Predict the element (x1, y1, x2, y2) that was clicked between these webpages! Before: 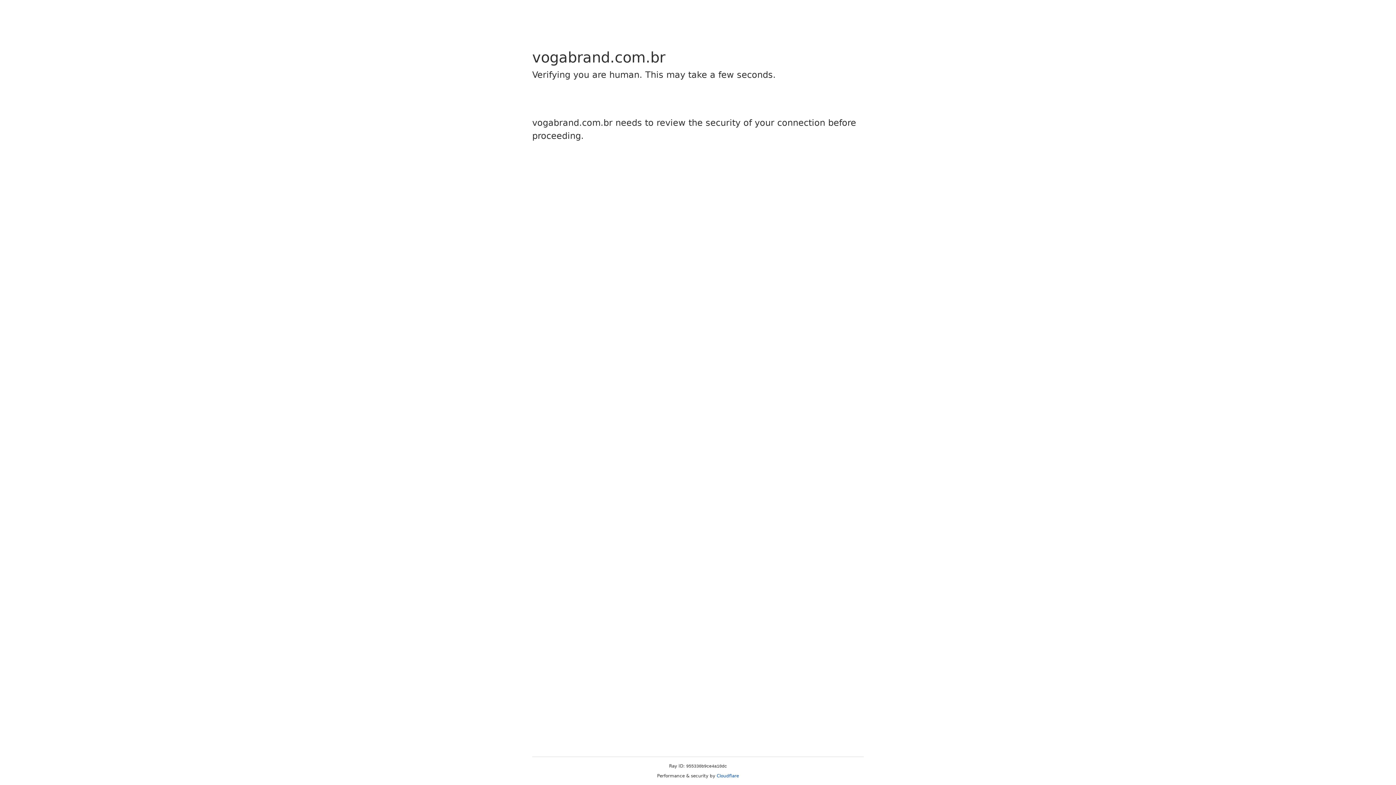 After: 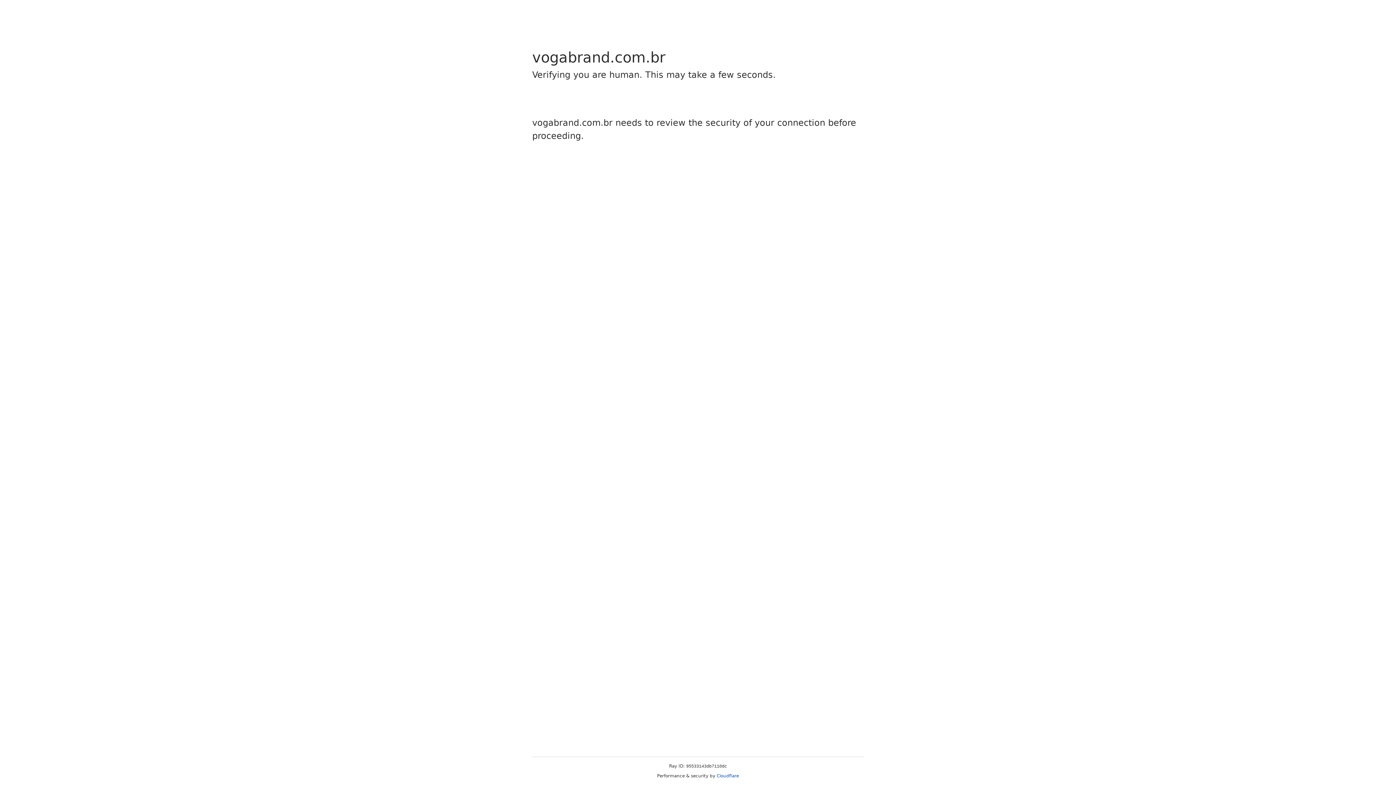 Action: bbox: (716, 773, 739, 778) label: Cloudflare